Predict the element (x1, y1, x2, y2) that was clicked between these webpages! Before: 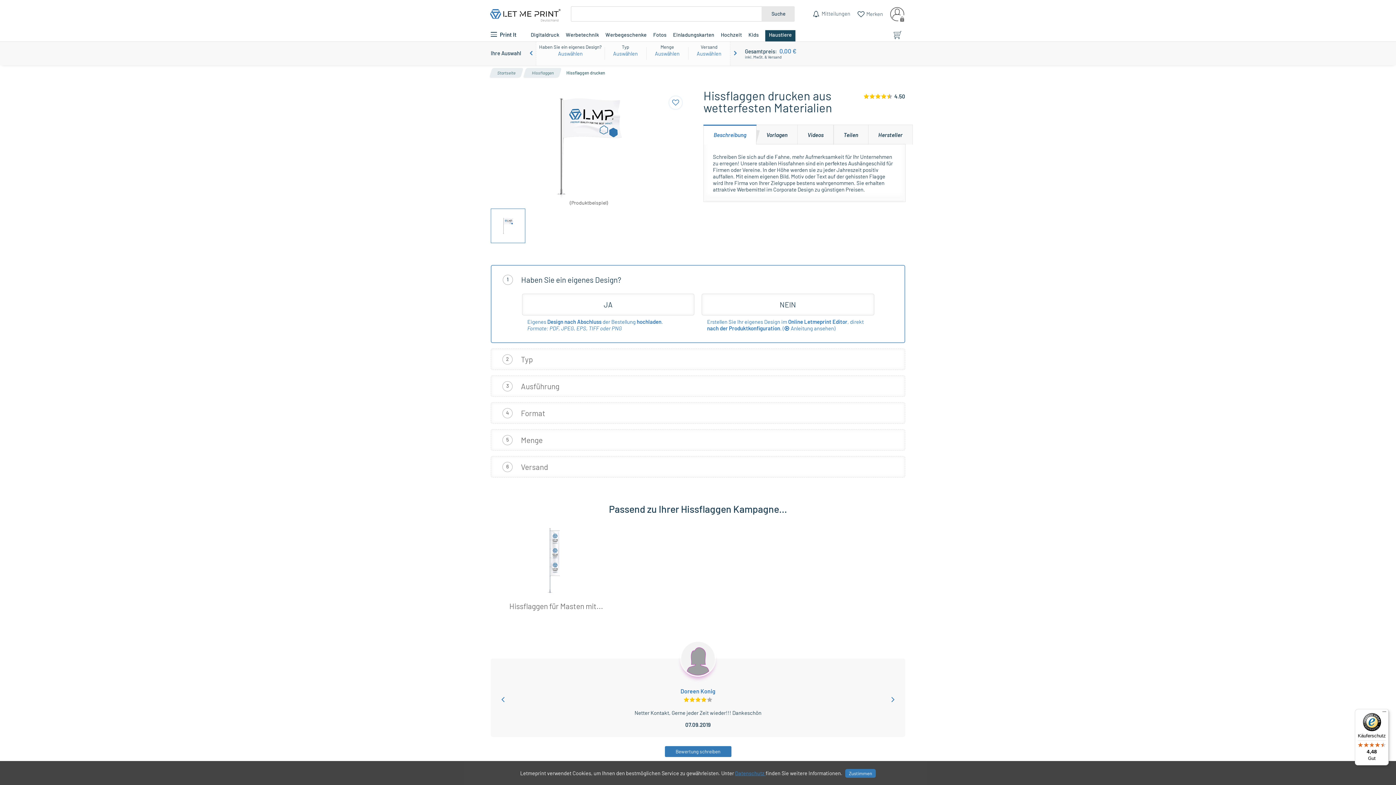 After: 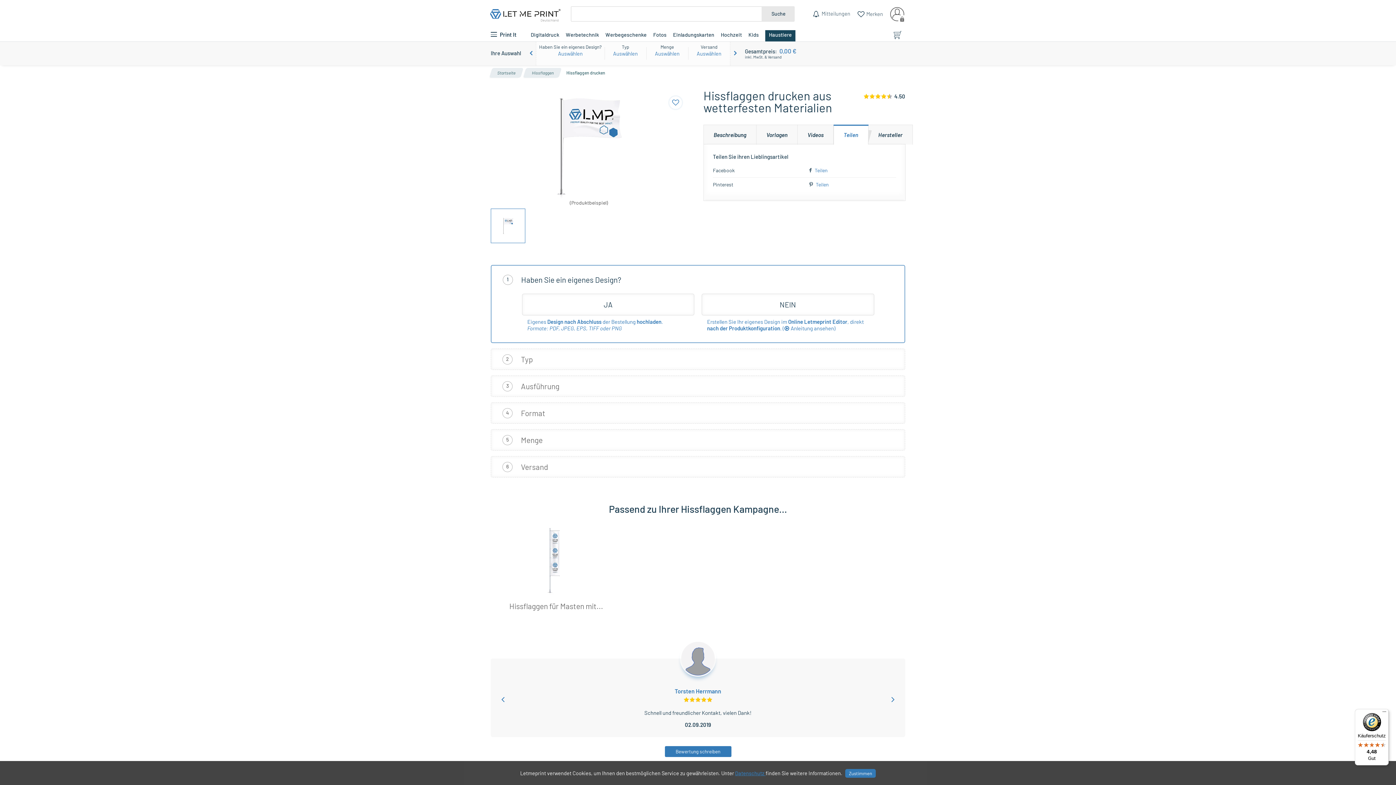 Action: bbox: (833, 124, 868, 144) label: Teilen